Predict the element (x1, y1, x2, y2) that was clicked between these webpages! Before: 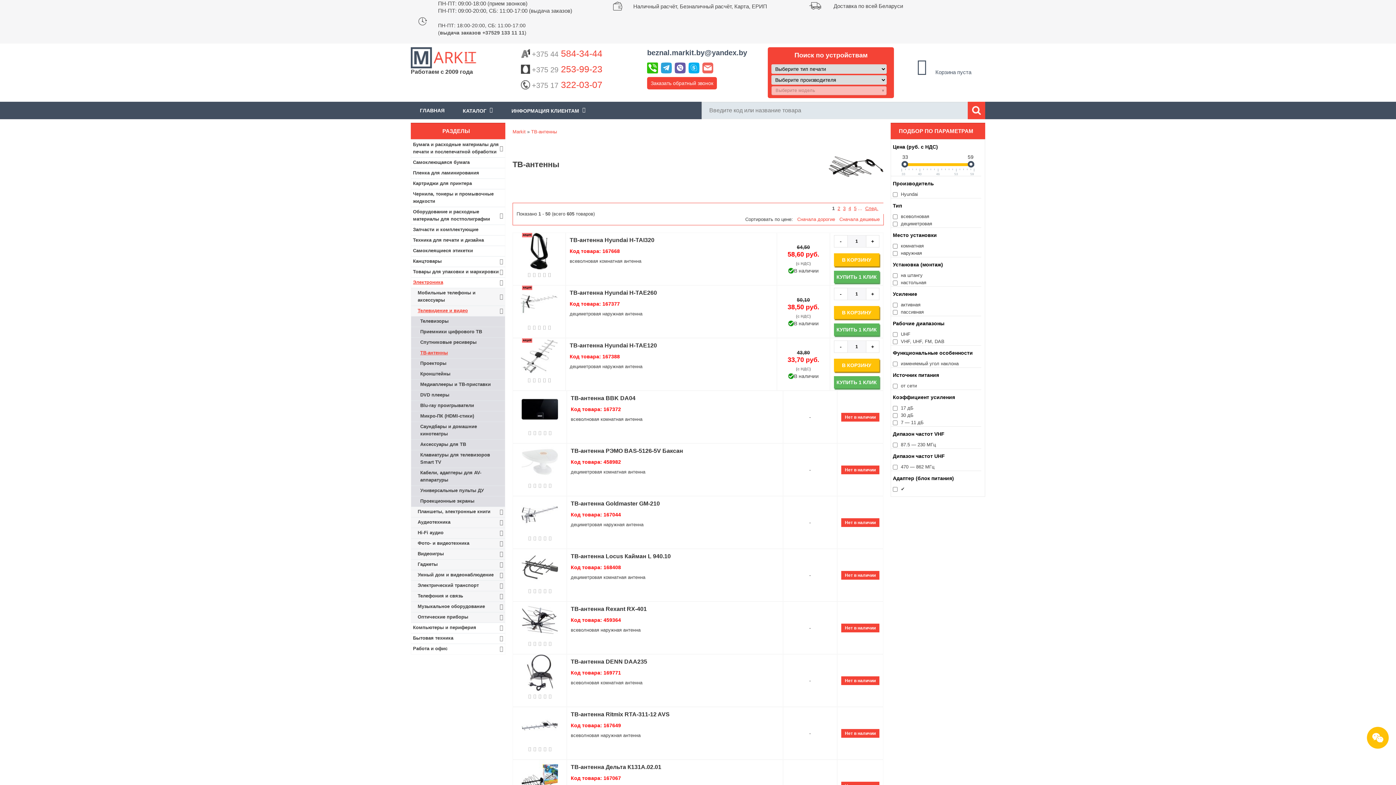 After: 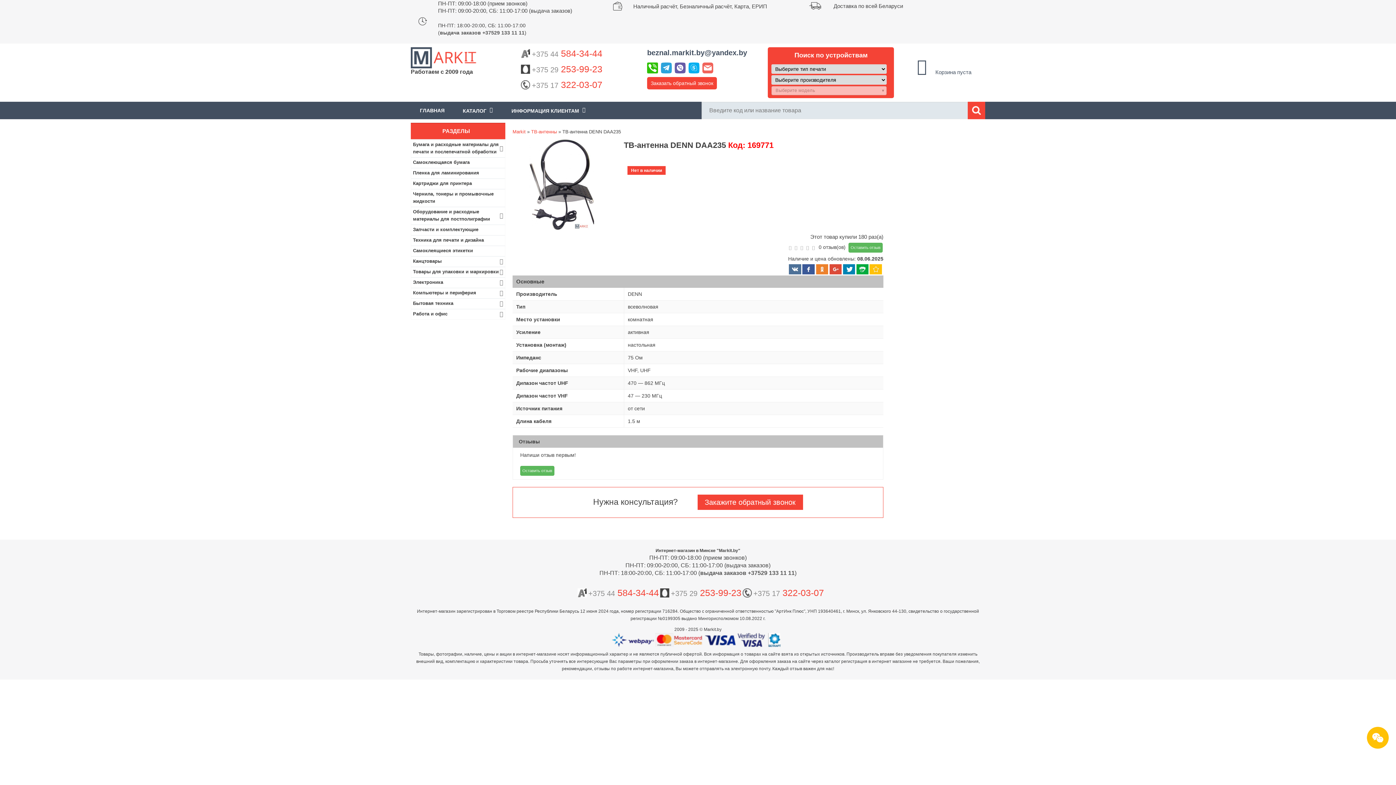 Action: bbox: (521, 686, 558, 692)